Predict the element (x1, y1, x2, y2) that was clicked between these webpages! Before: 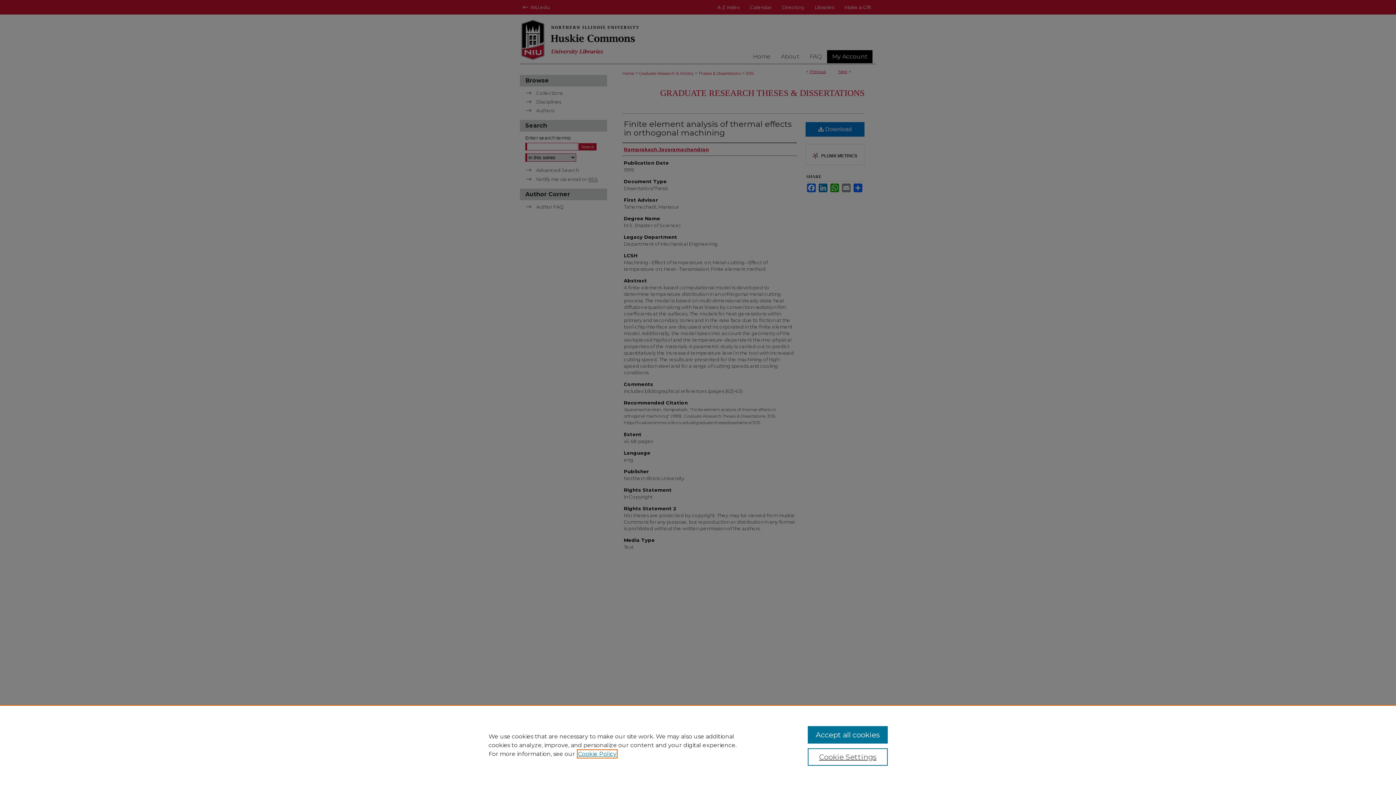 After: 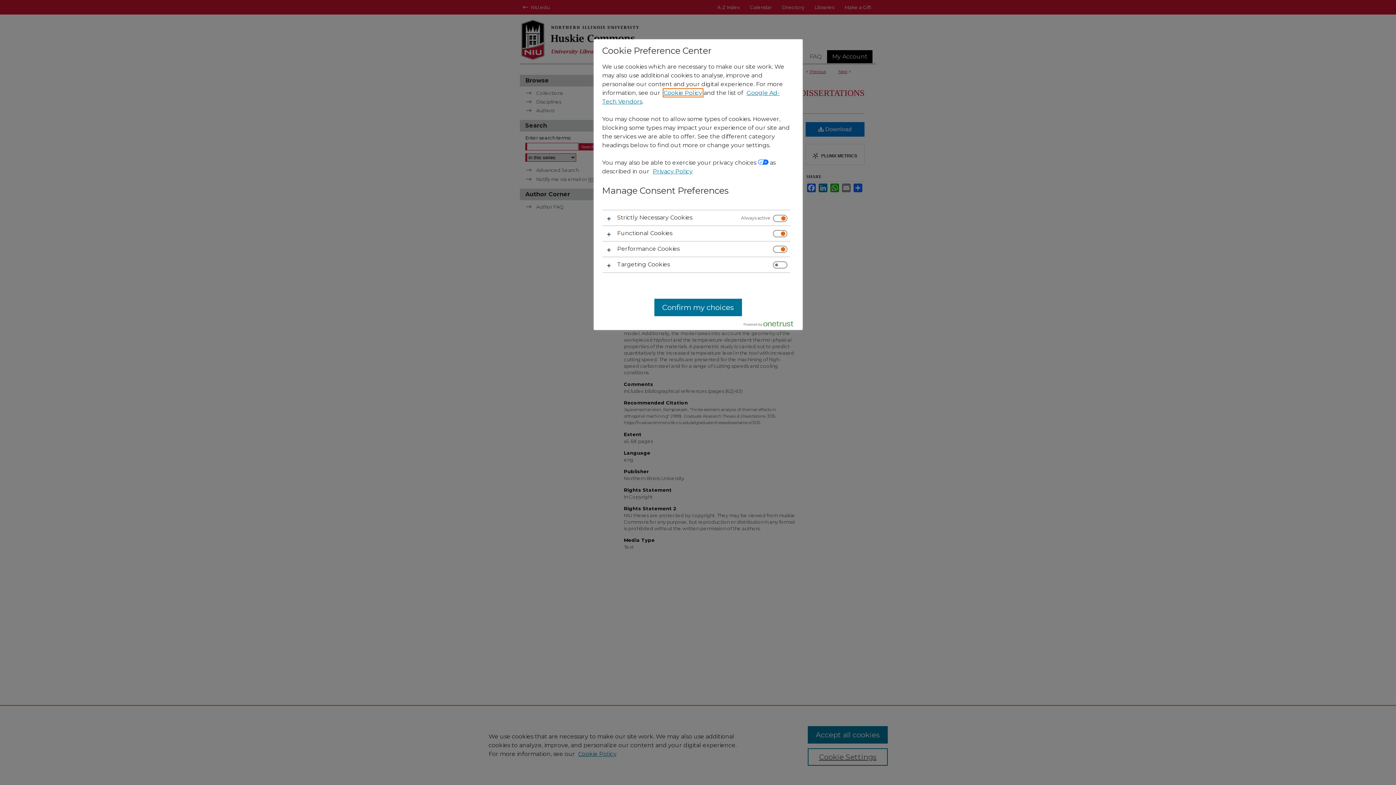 Action: label: Cookie Settings bbox: (807, 748, 887, 766)